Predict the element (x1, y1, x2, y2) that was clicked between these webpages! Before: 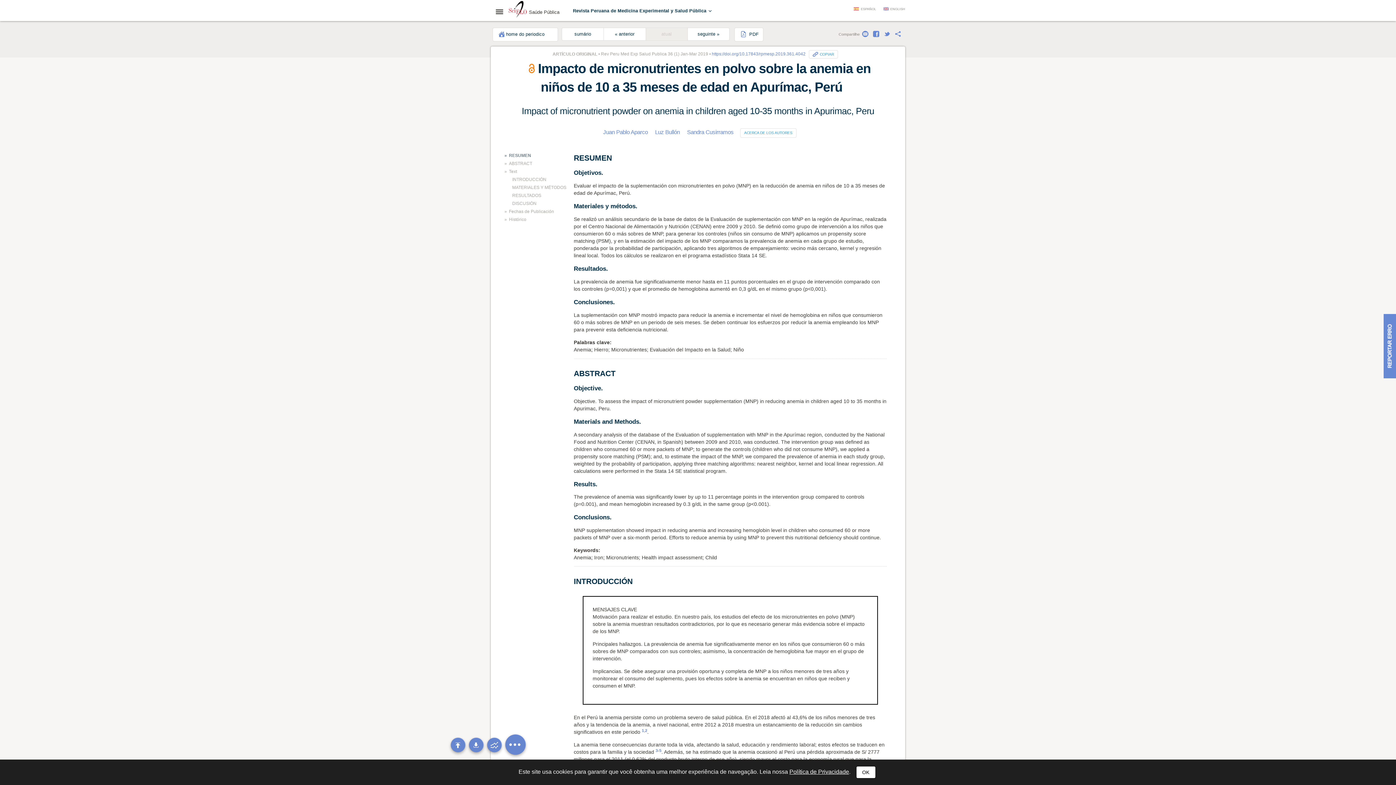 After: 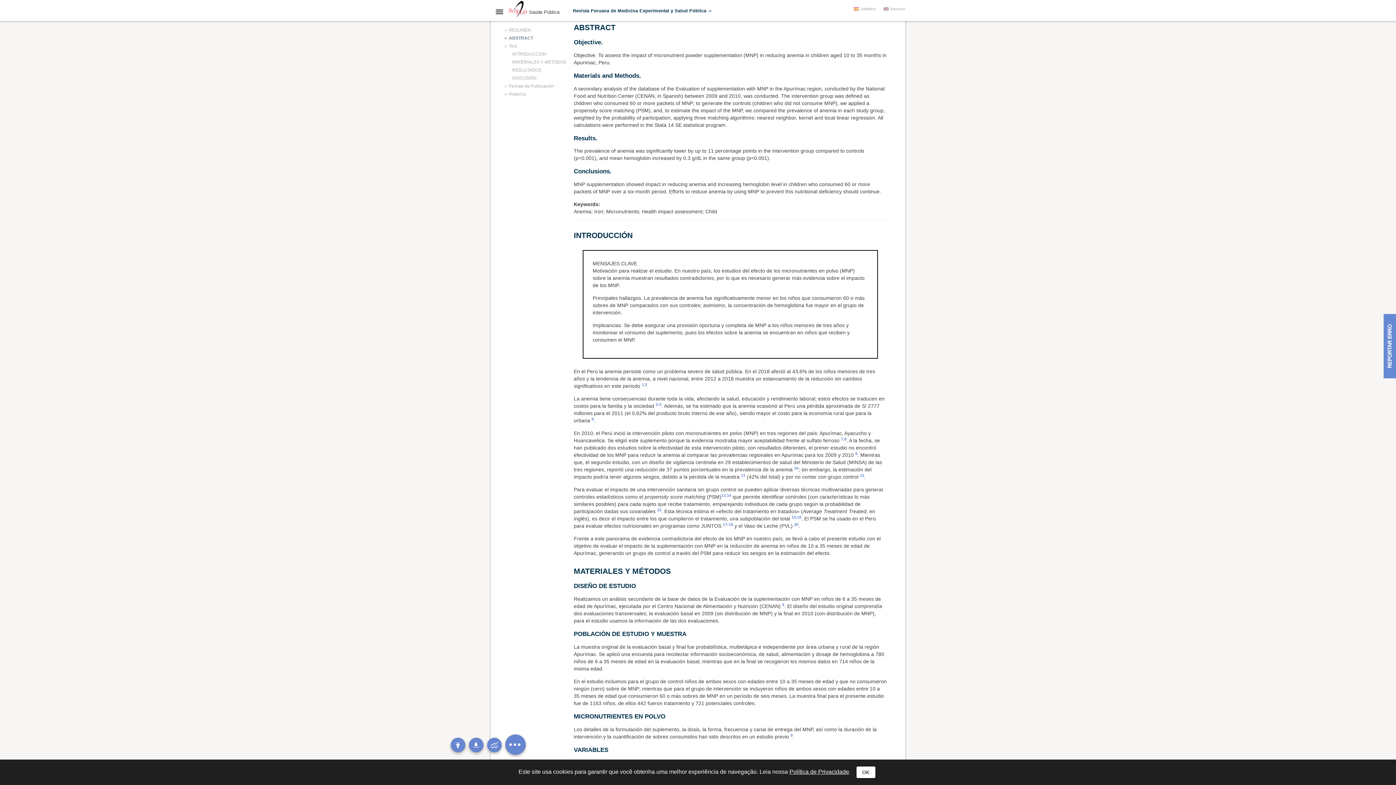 Action: bbox: (509, 160, 566, 166) label: ABSTRACT